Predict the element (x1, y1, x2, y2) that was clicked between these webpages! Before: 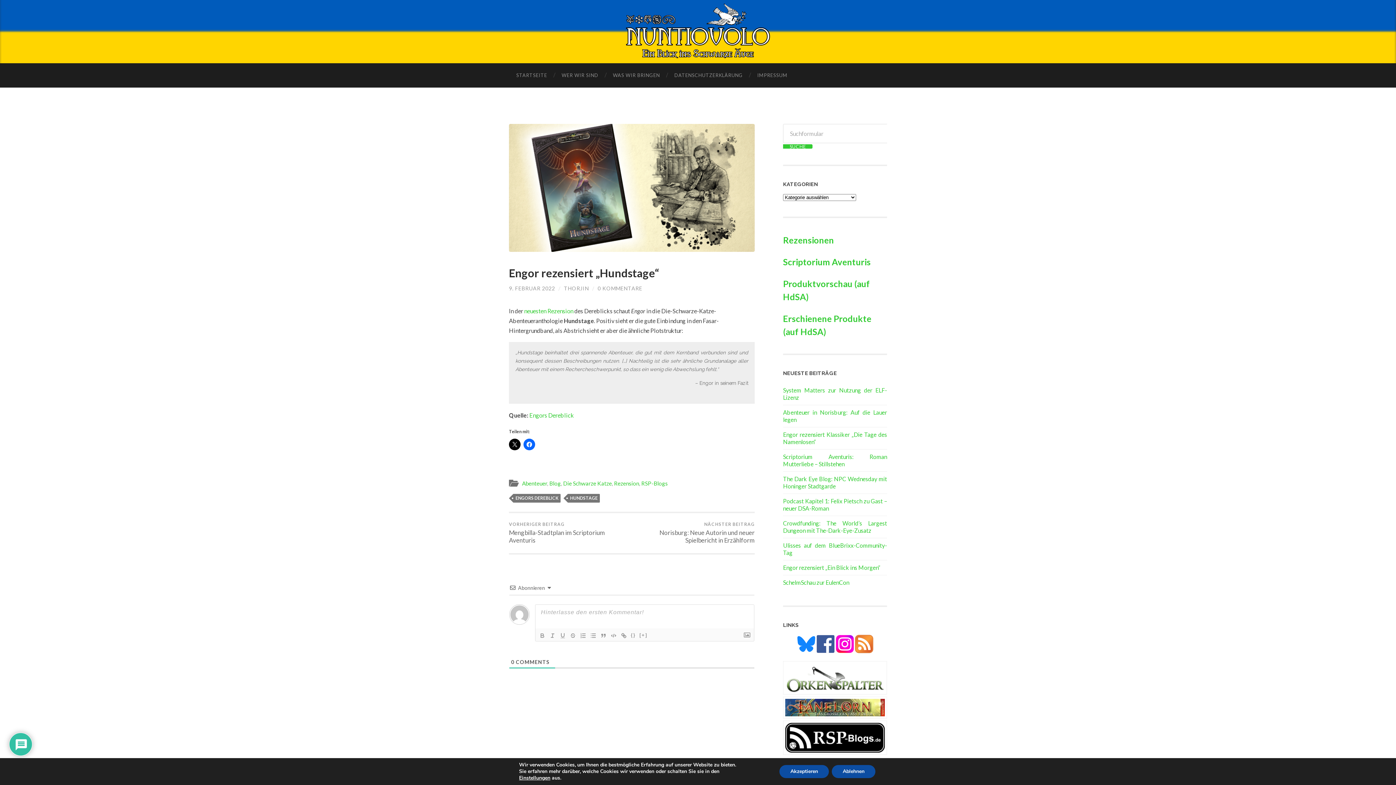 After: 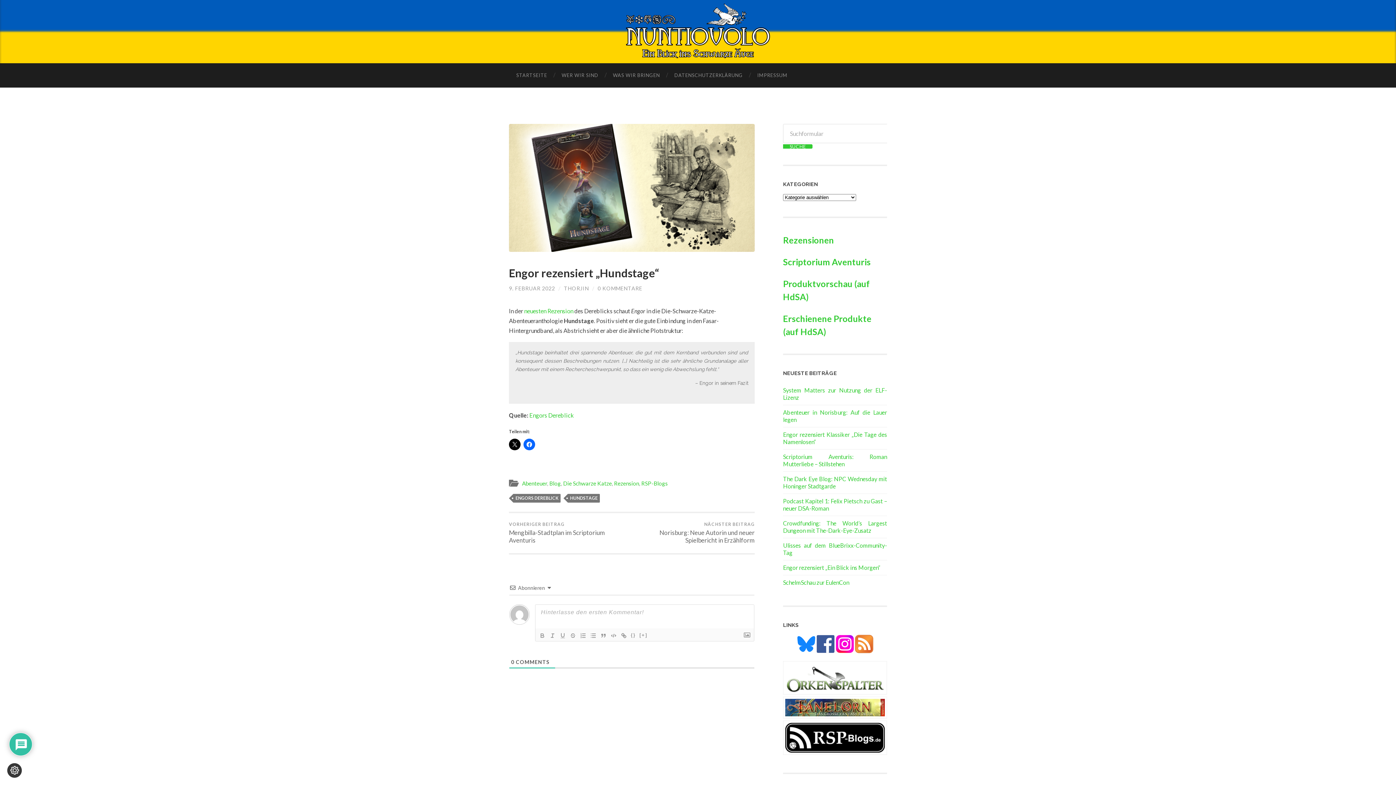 Action: label: Ablehnen bbox: (839, 765, 885, 778)